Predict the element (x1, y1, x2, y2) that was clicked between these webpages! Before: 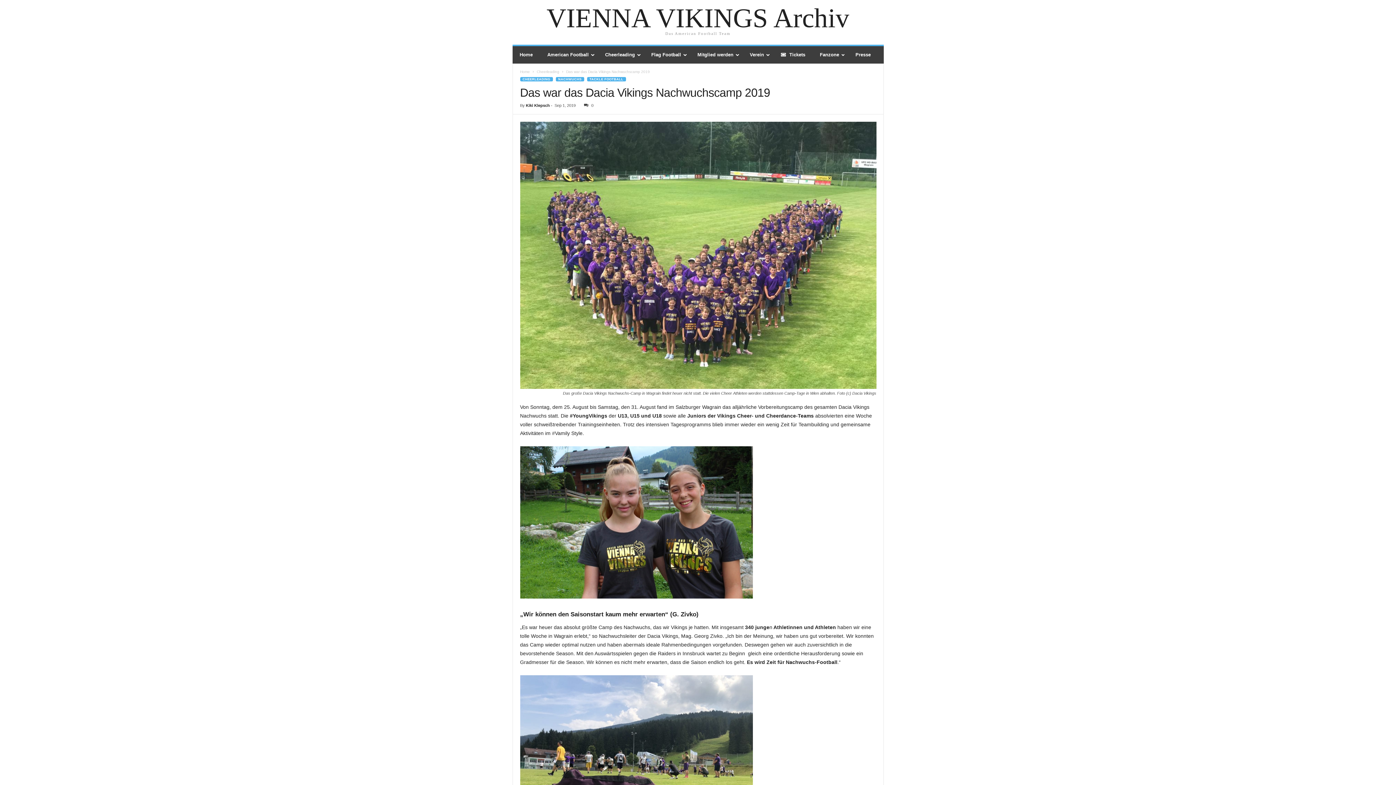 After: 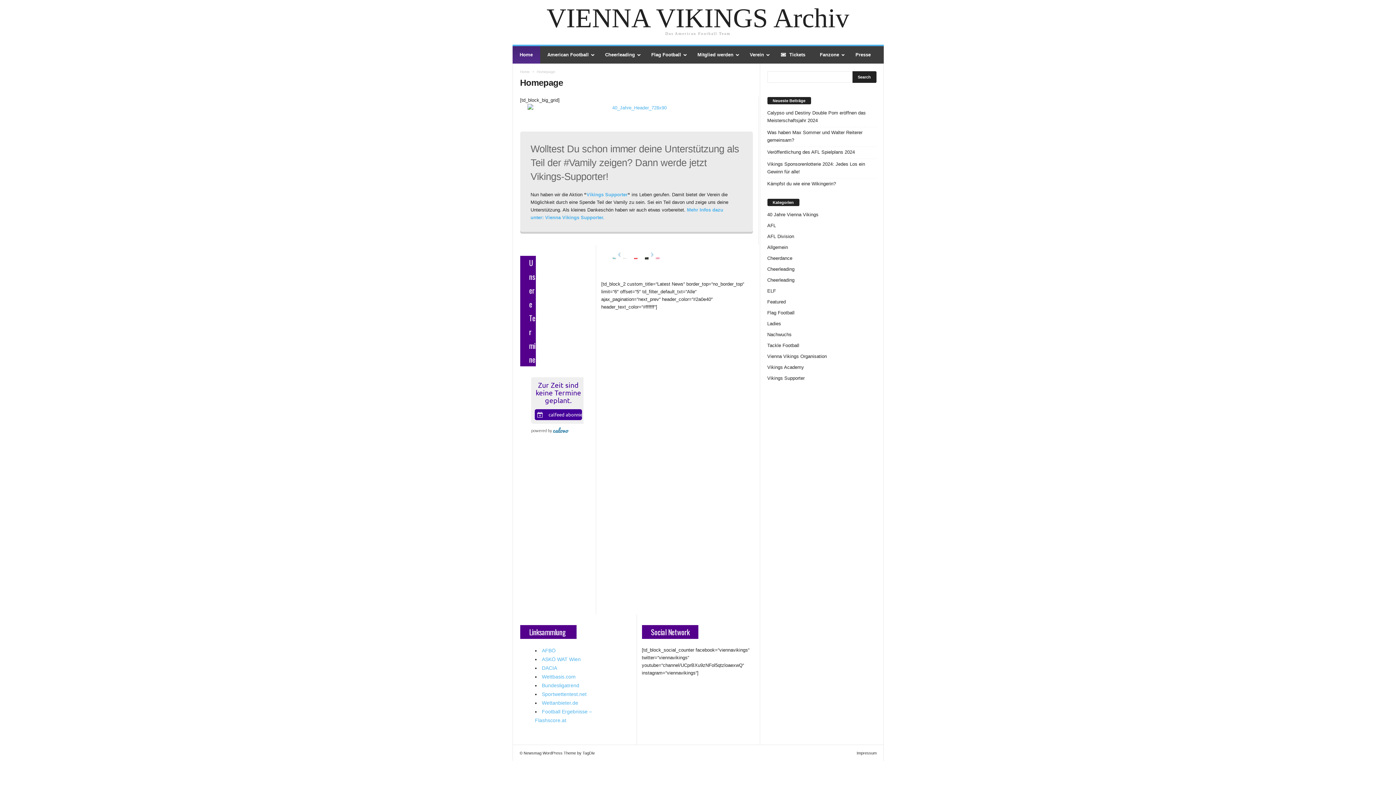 Action: bbox: (512, 7, 883, 29) label: VIENNA VIKINGS Archiv